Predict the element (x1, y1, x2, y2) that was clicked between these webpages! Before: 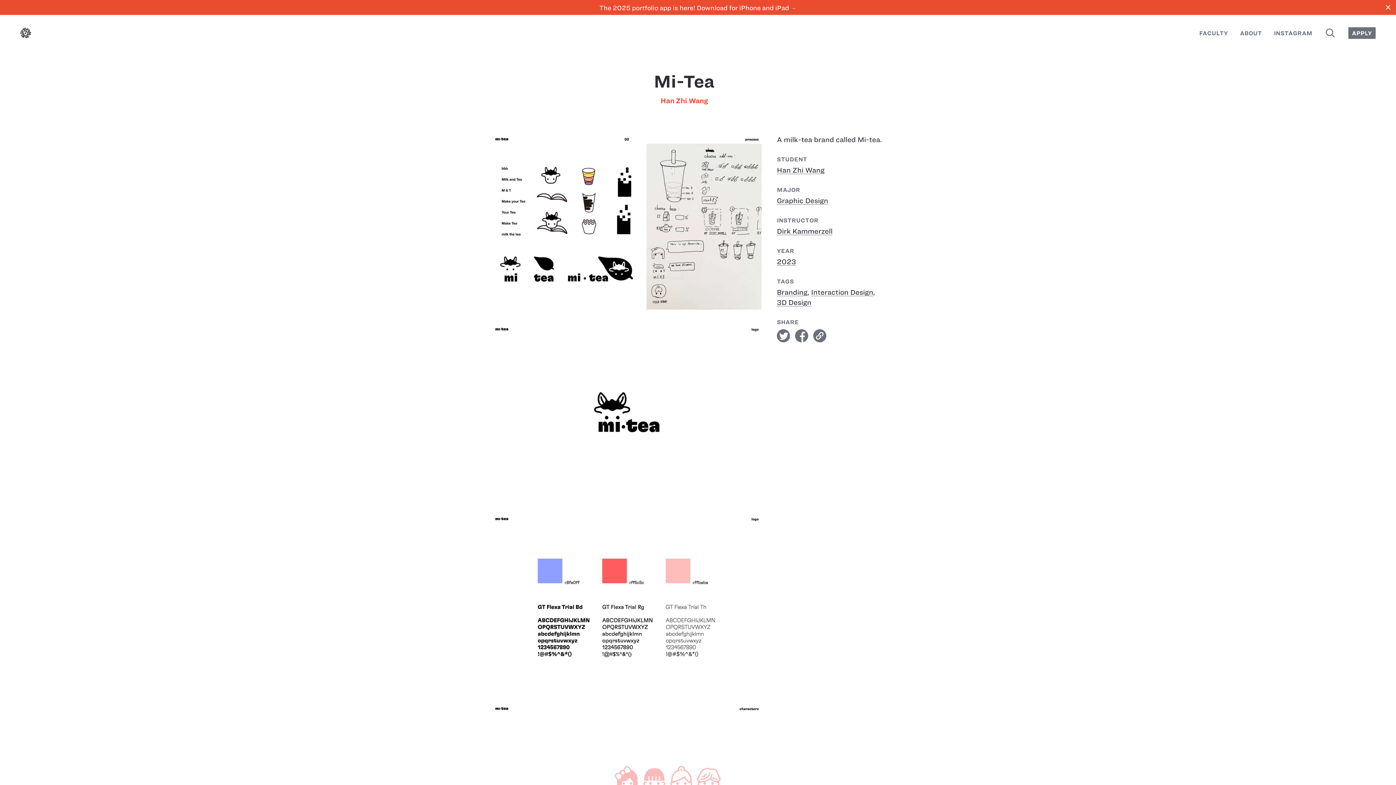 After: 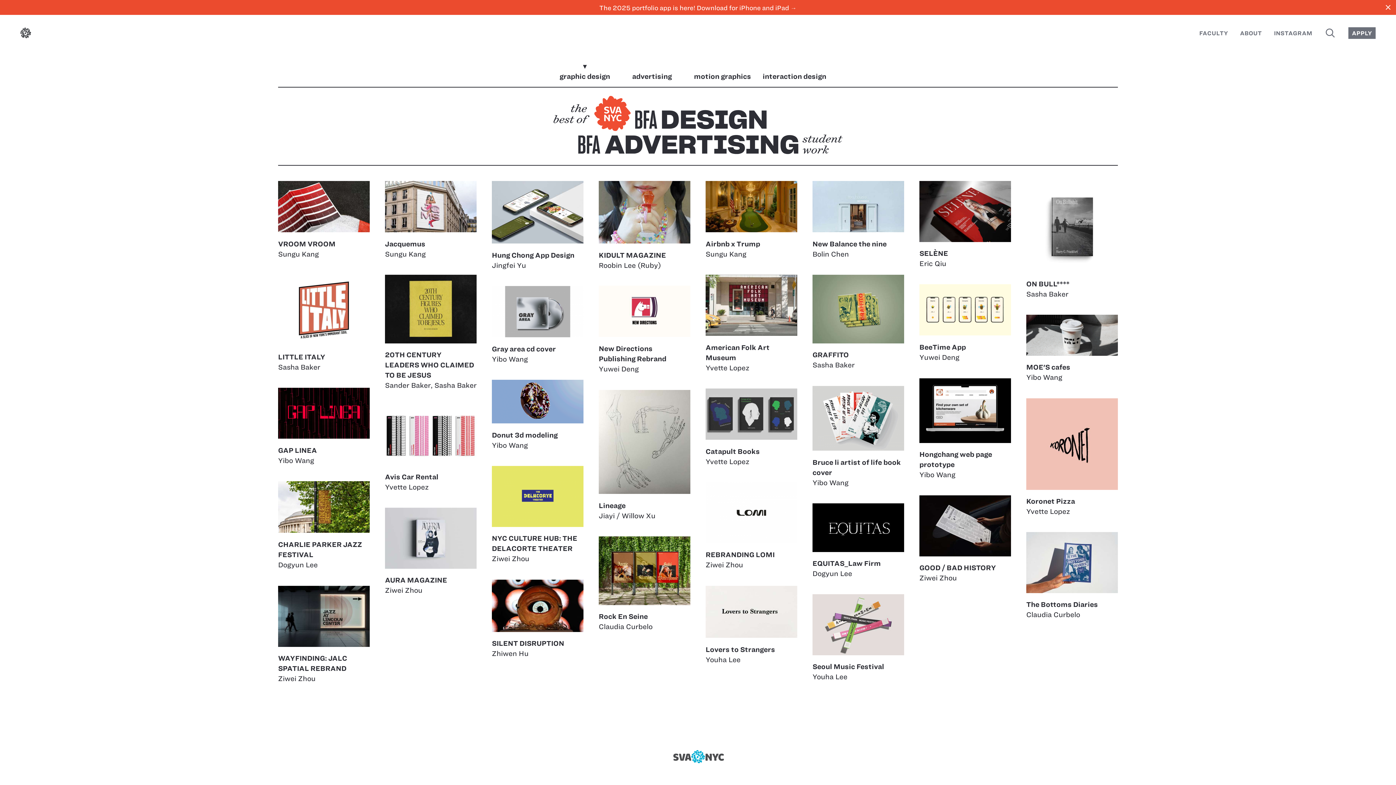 Action: label: Graphic Design bbox: (777, 197, 828, 204)